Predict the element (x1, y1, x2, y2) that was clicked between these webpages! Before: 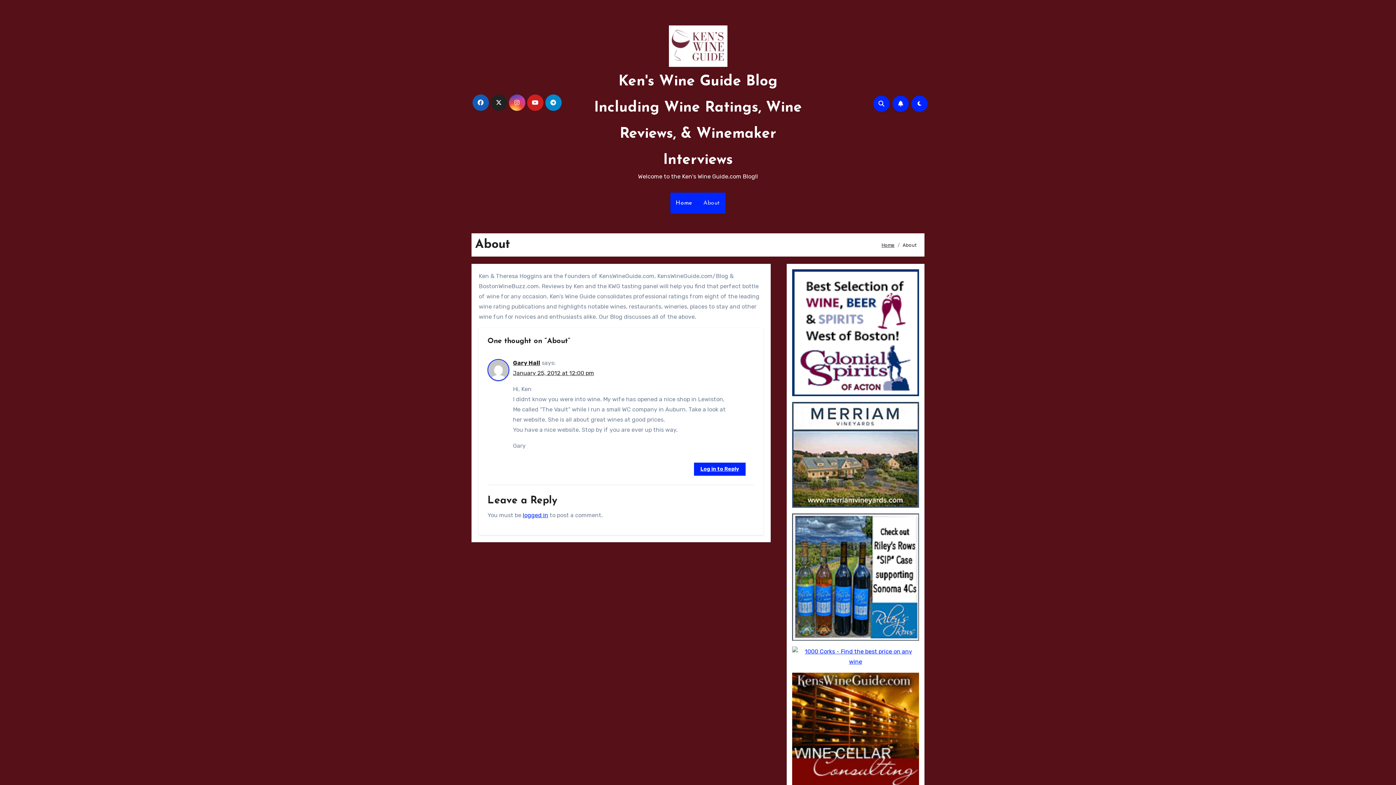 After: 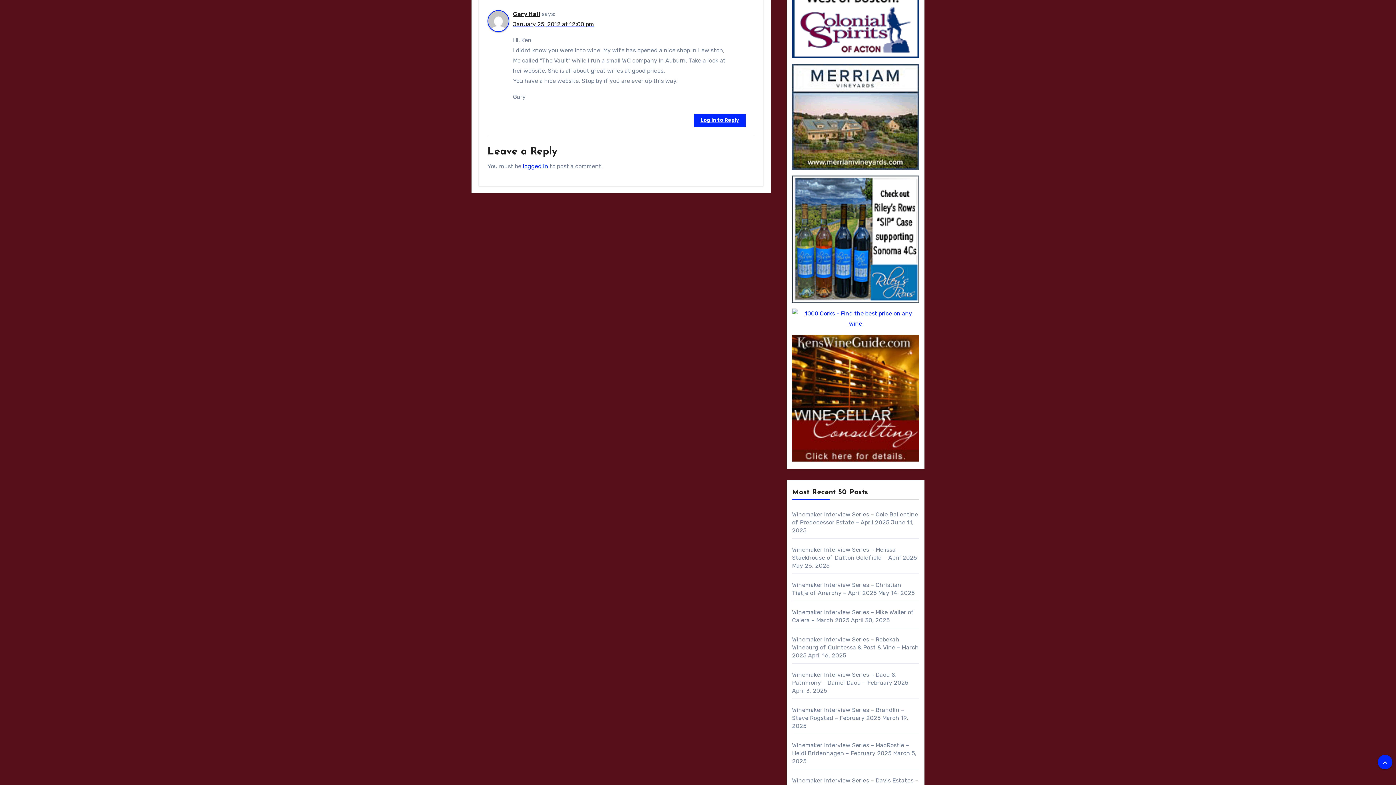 Action: bbox: (513, 368, 594, 378) label: January 25, 2012 at 12:00 pm